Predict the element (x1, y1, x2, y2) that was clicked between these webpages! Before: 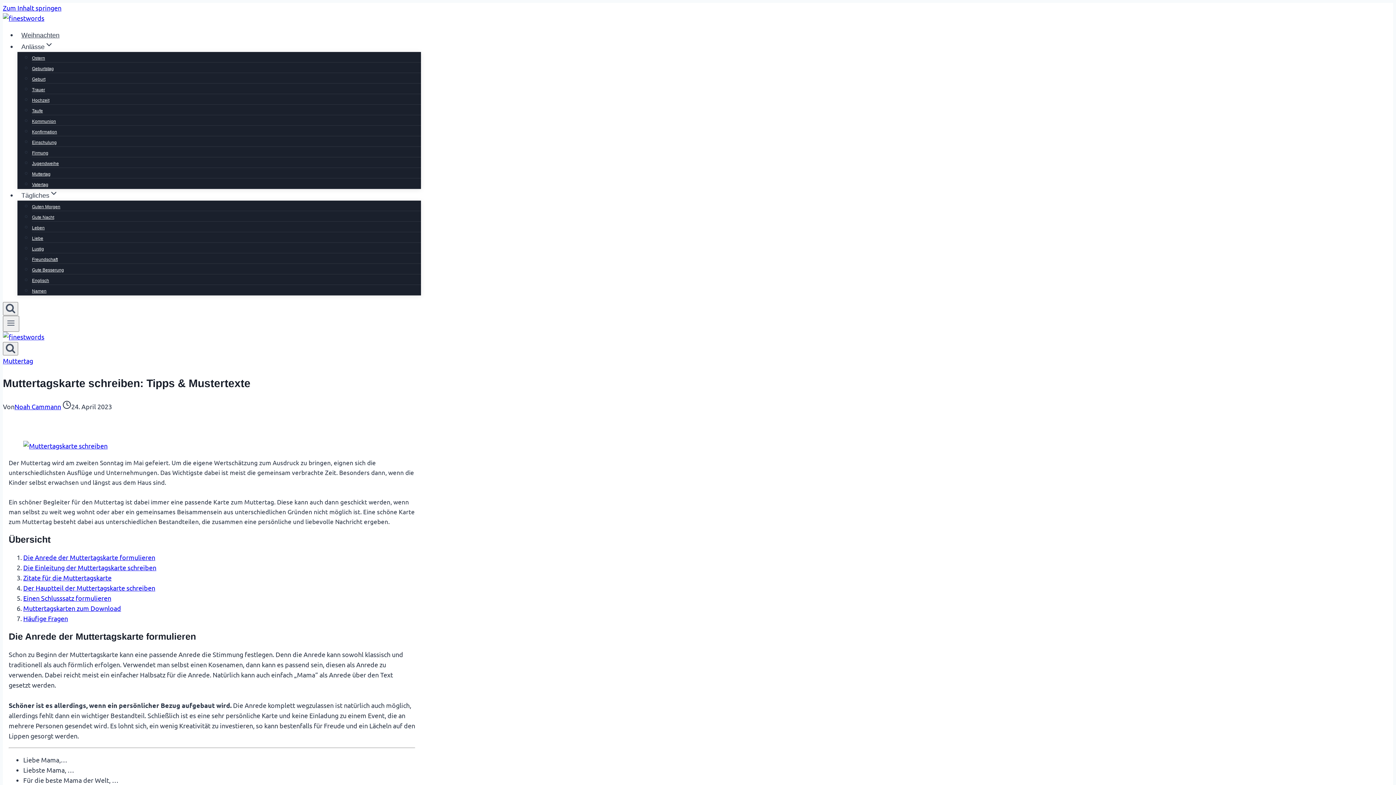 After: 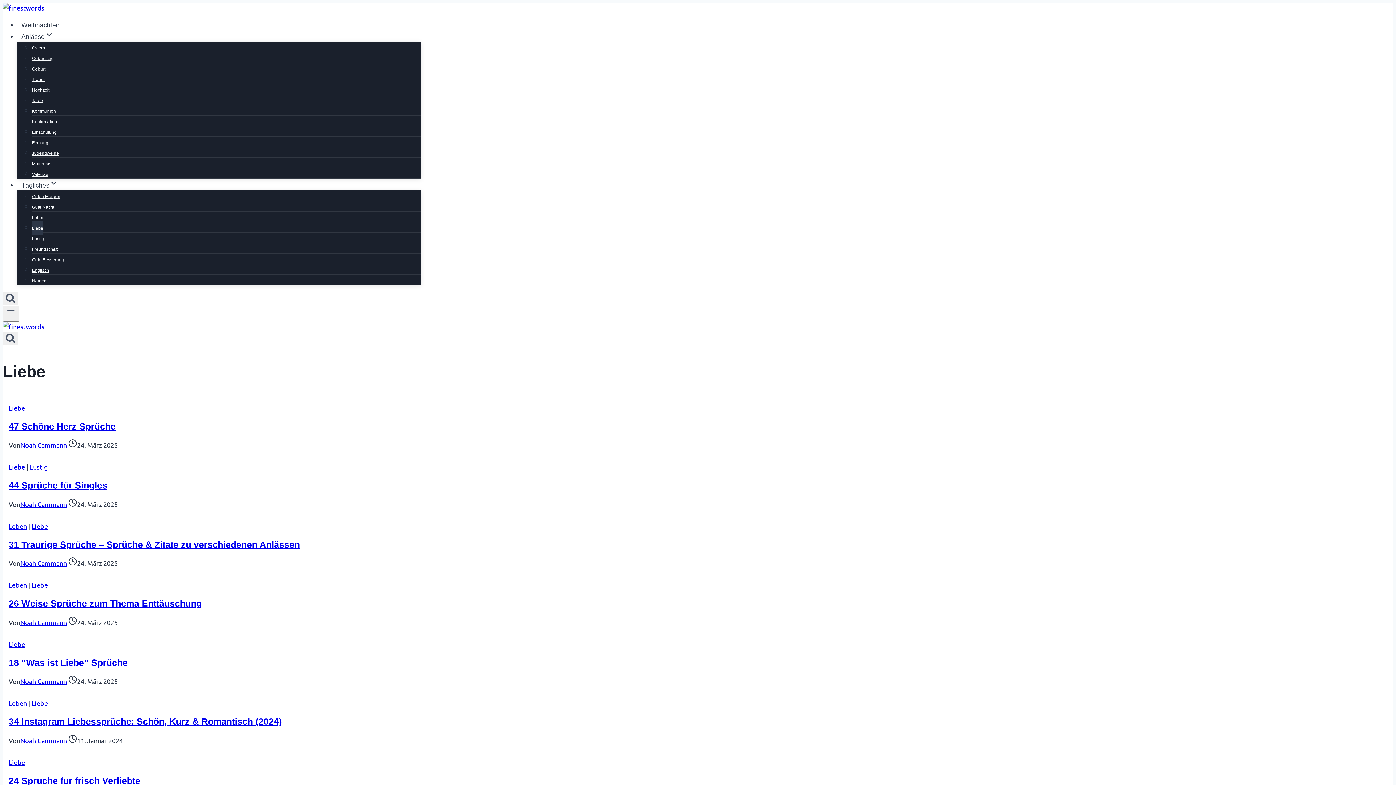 Action: bbox: (32, 231, 43, 245) label: Liebe